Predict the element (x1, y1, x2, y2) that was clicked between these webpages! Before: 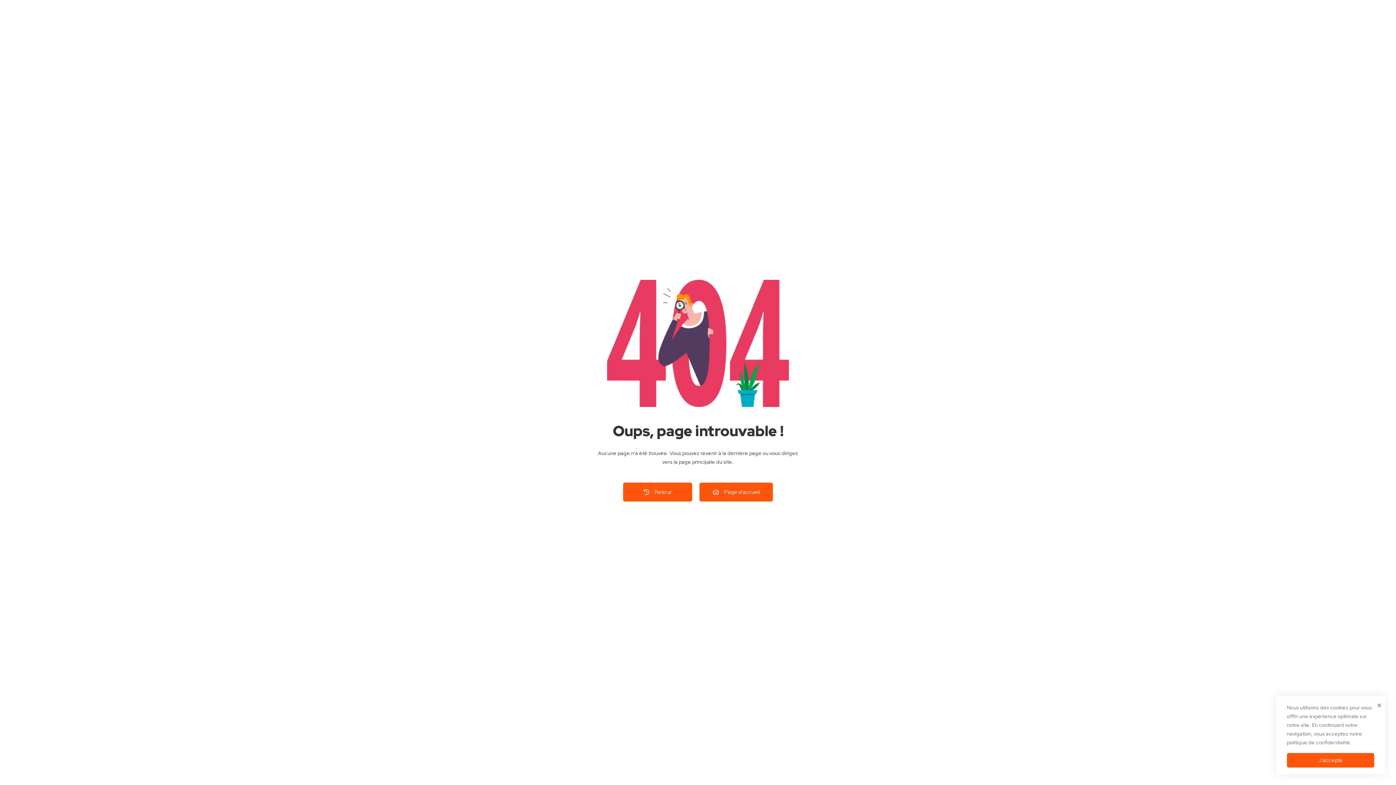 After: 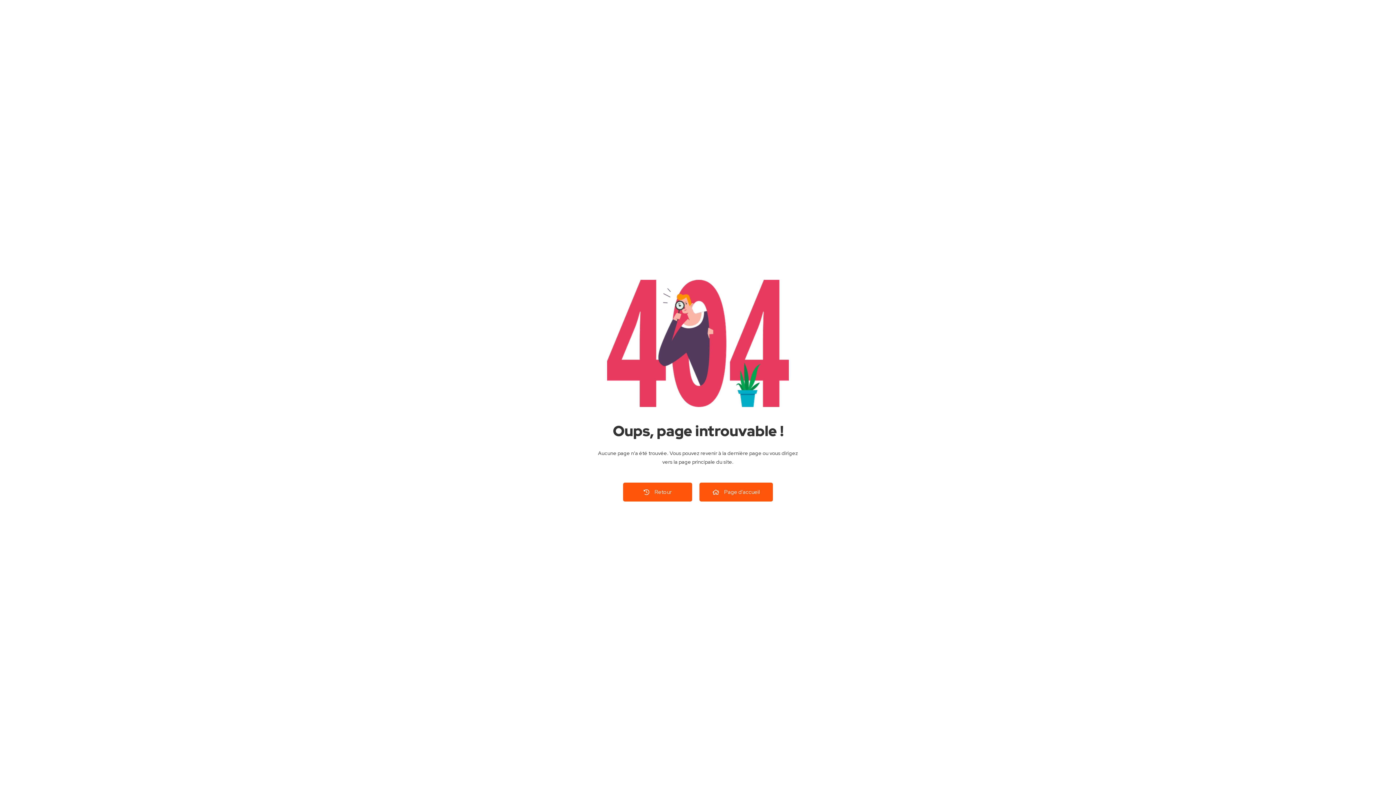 Action: label: J'accepte bbox: (1287, 753, 1374, 768)